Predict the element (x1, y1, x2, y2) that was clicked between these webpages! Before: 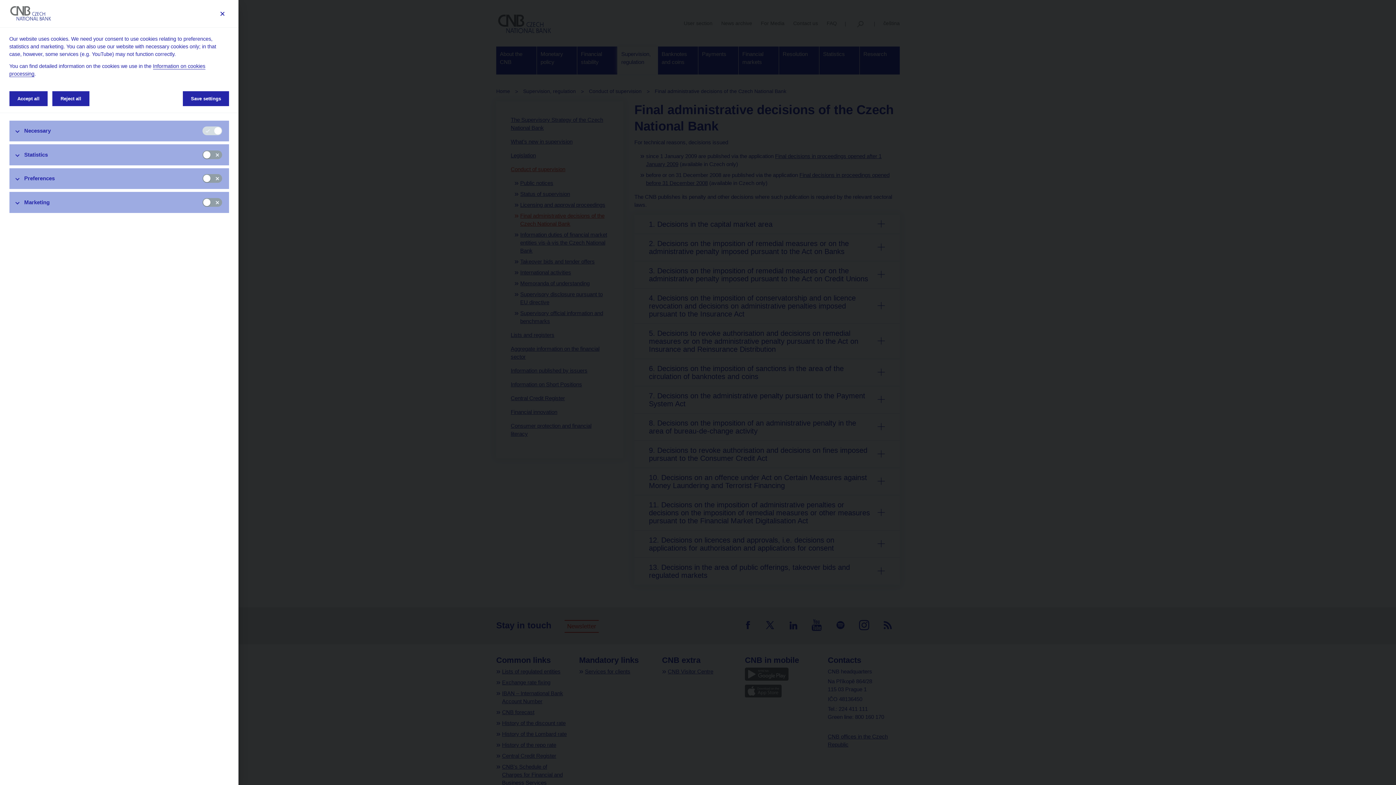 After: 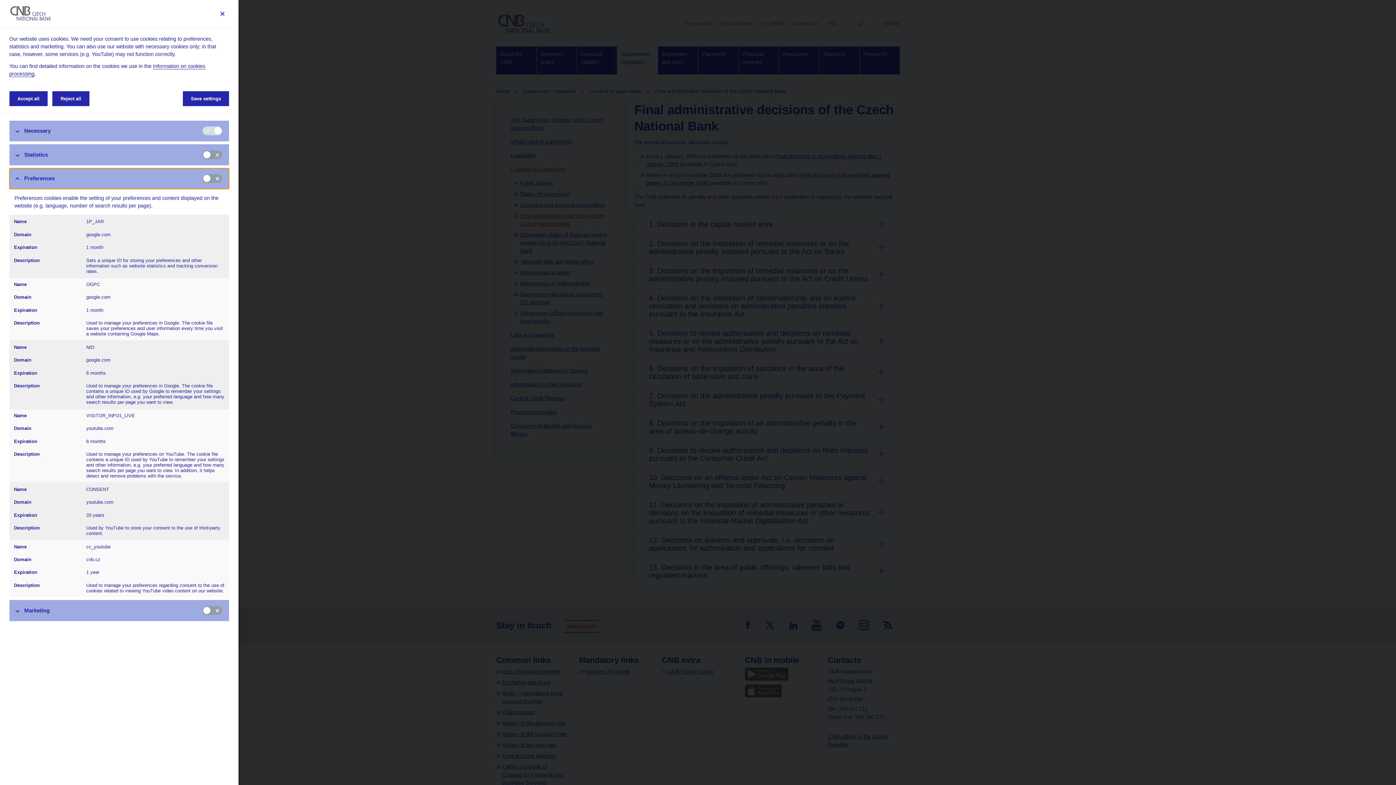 Action: label: Preferences bbox: (9, 168, 229, 189)